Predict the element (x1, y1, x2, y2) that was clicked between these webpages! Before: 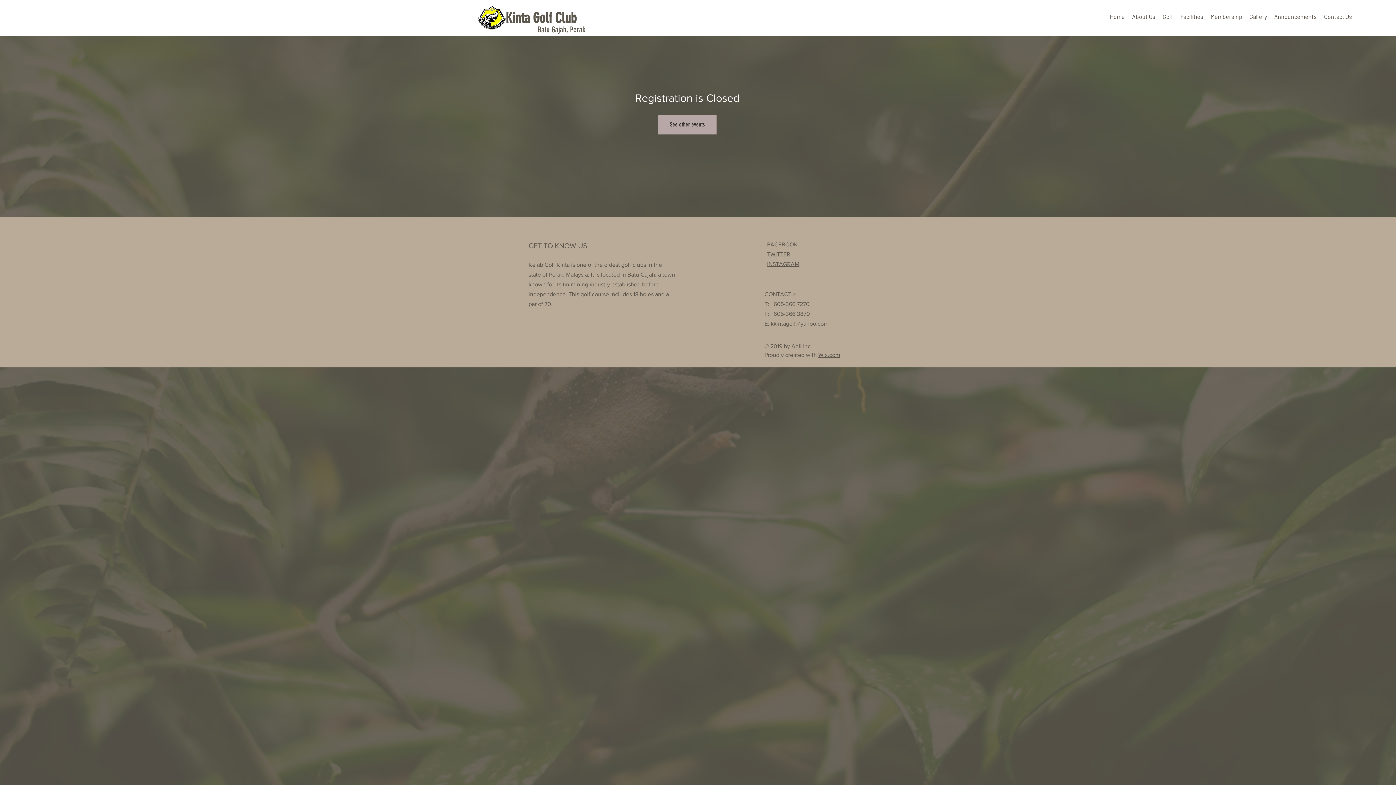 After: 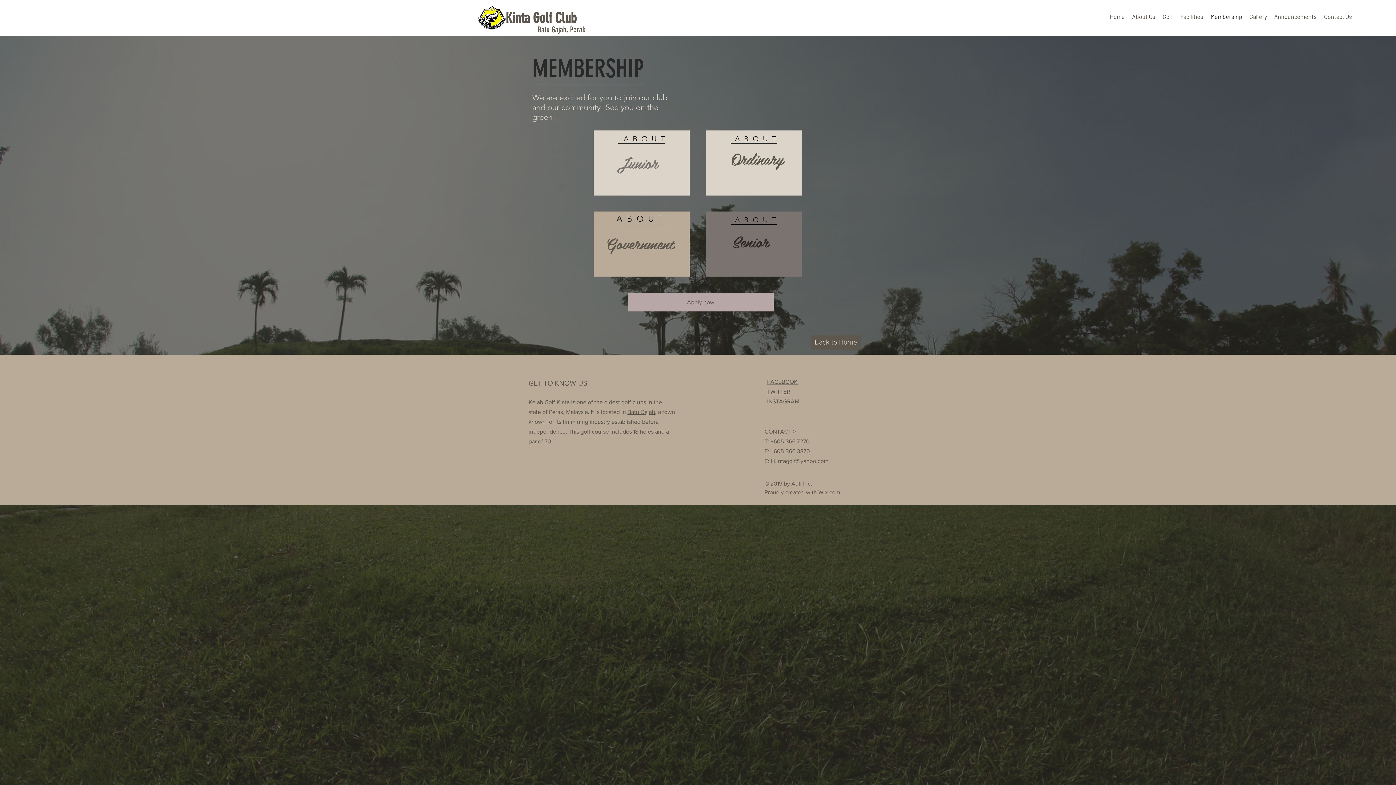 Action: label: Membership bbox: (1207, 7, 1246, 25)